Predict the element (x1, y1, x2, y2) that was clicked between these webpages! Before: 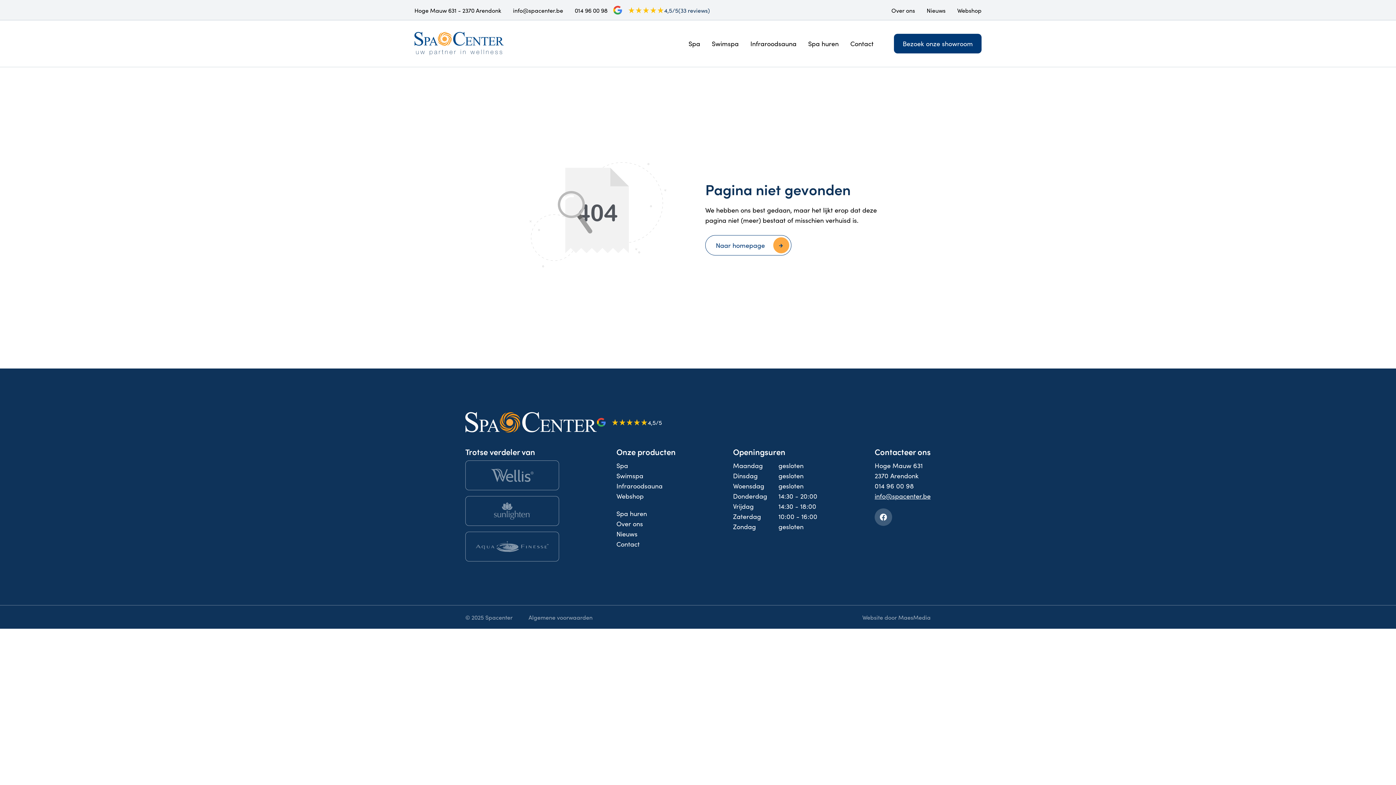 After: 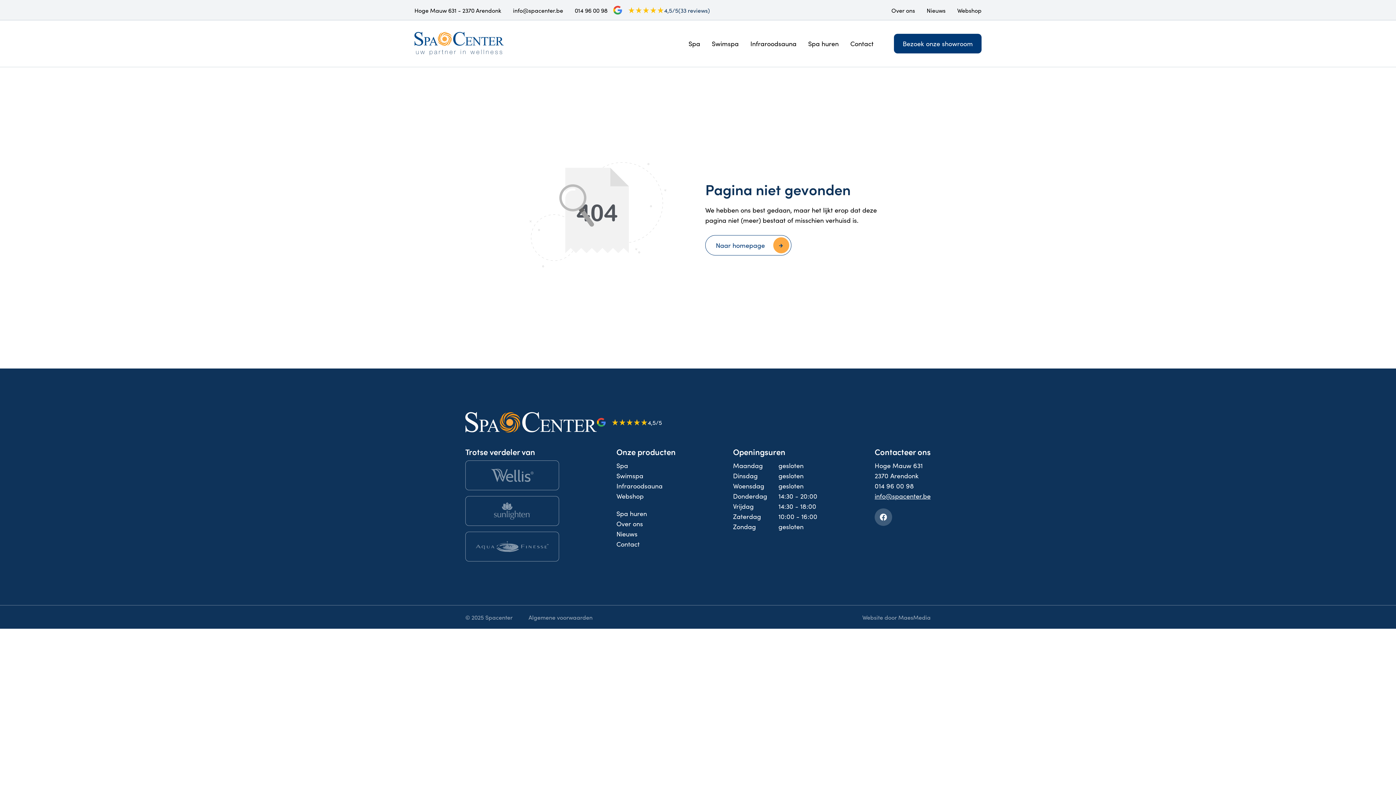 Action: label: 014 96 00 98 bbox: (874, 481, 914, 490)